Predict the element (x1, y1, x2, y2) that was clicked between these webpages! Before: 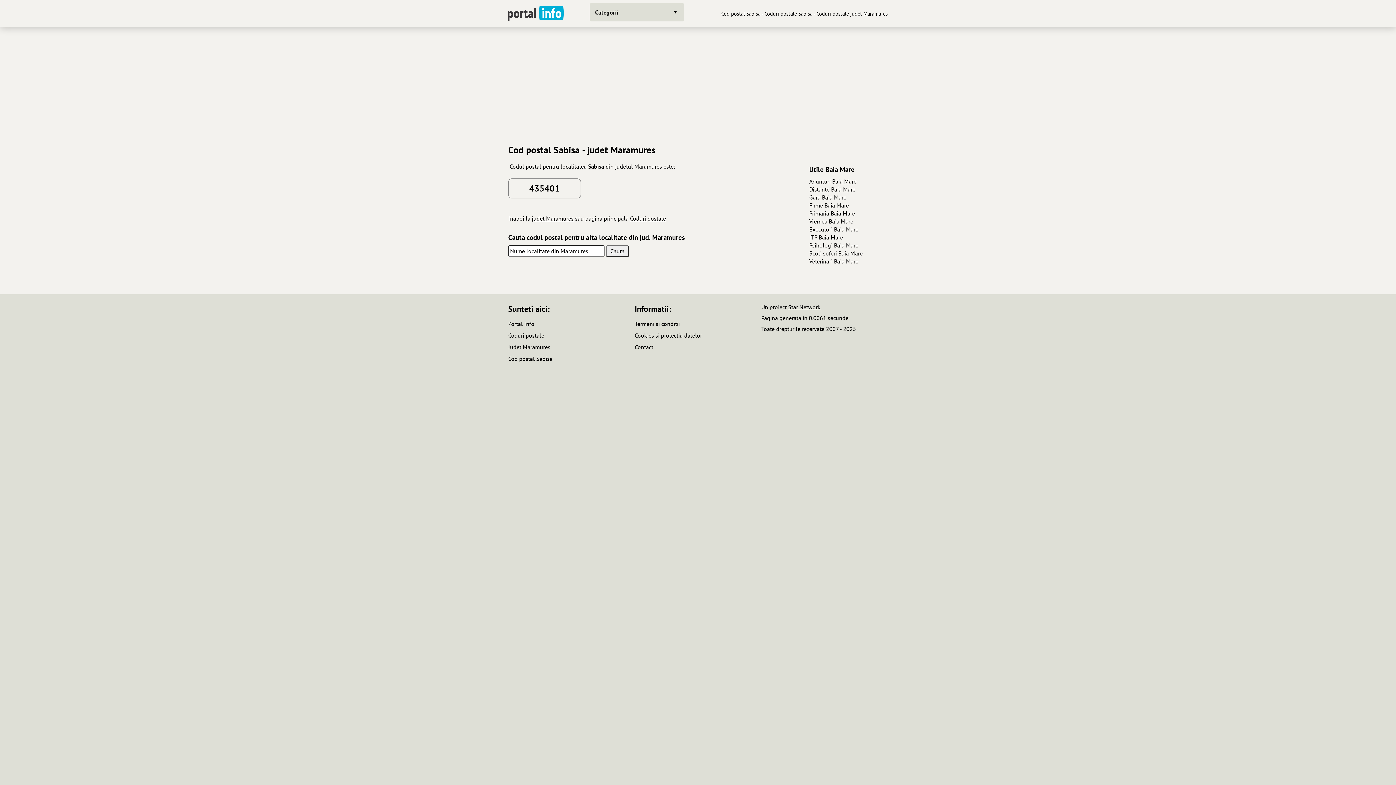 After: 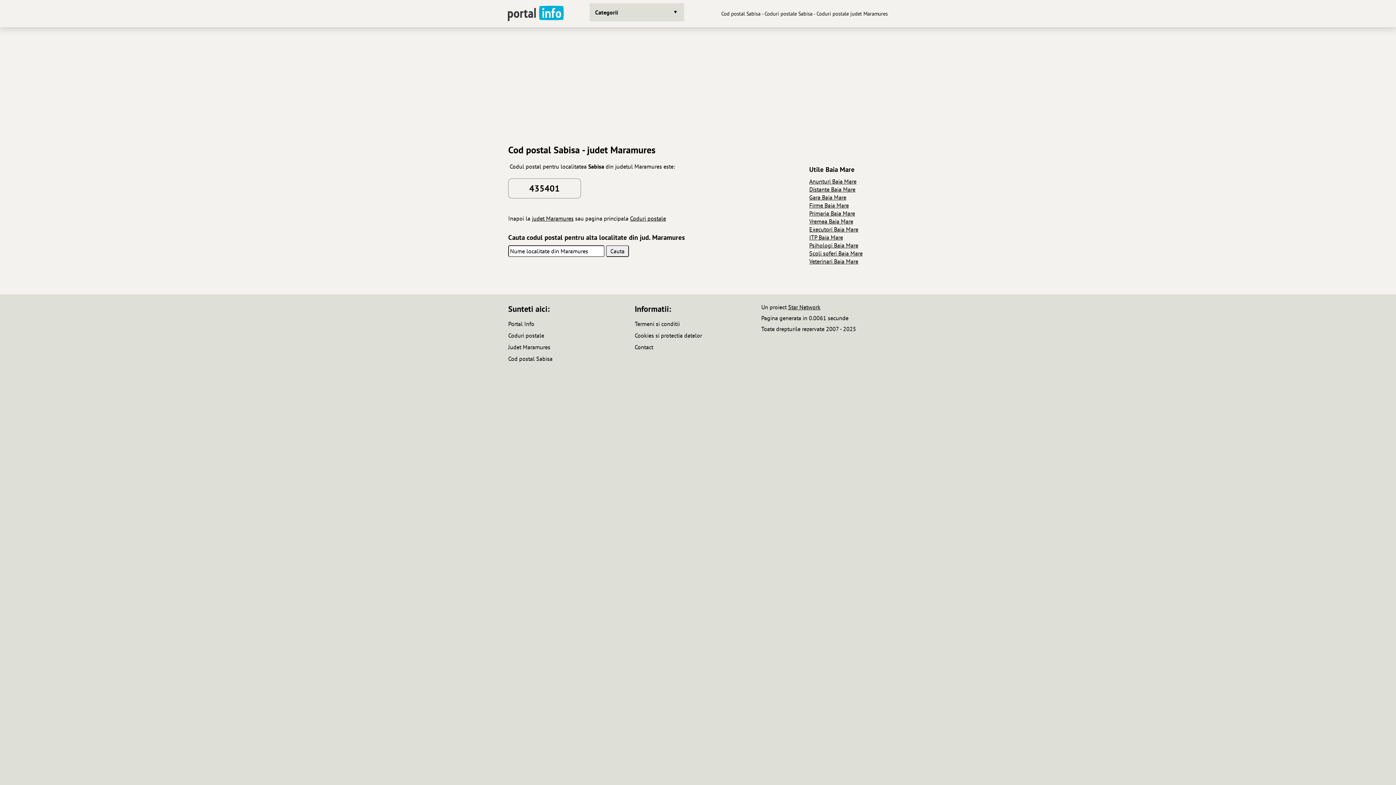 Action: bbox: (809, 257, 858, 265) label: Veterinari Baia Mare